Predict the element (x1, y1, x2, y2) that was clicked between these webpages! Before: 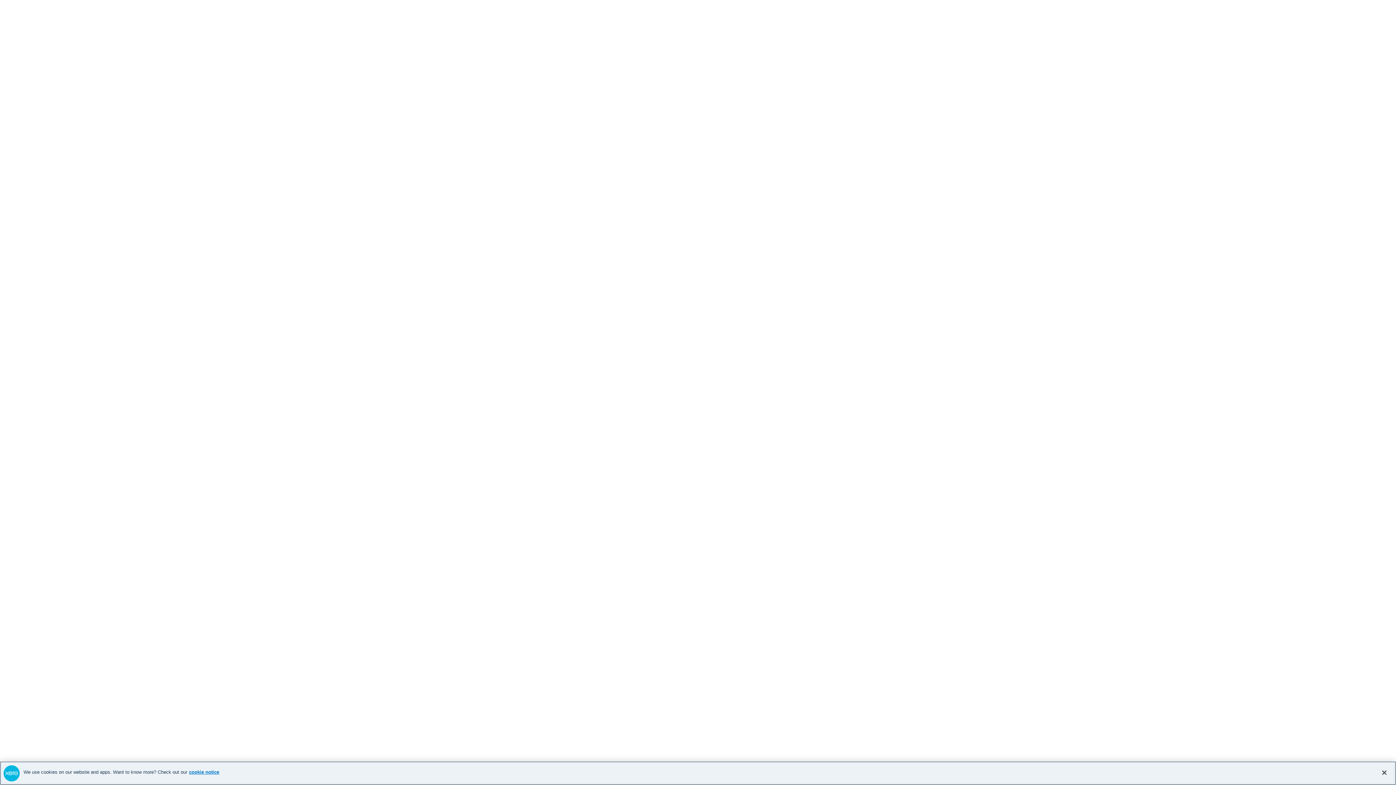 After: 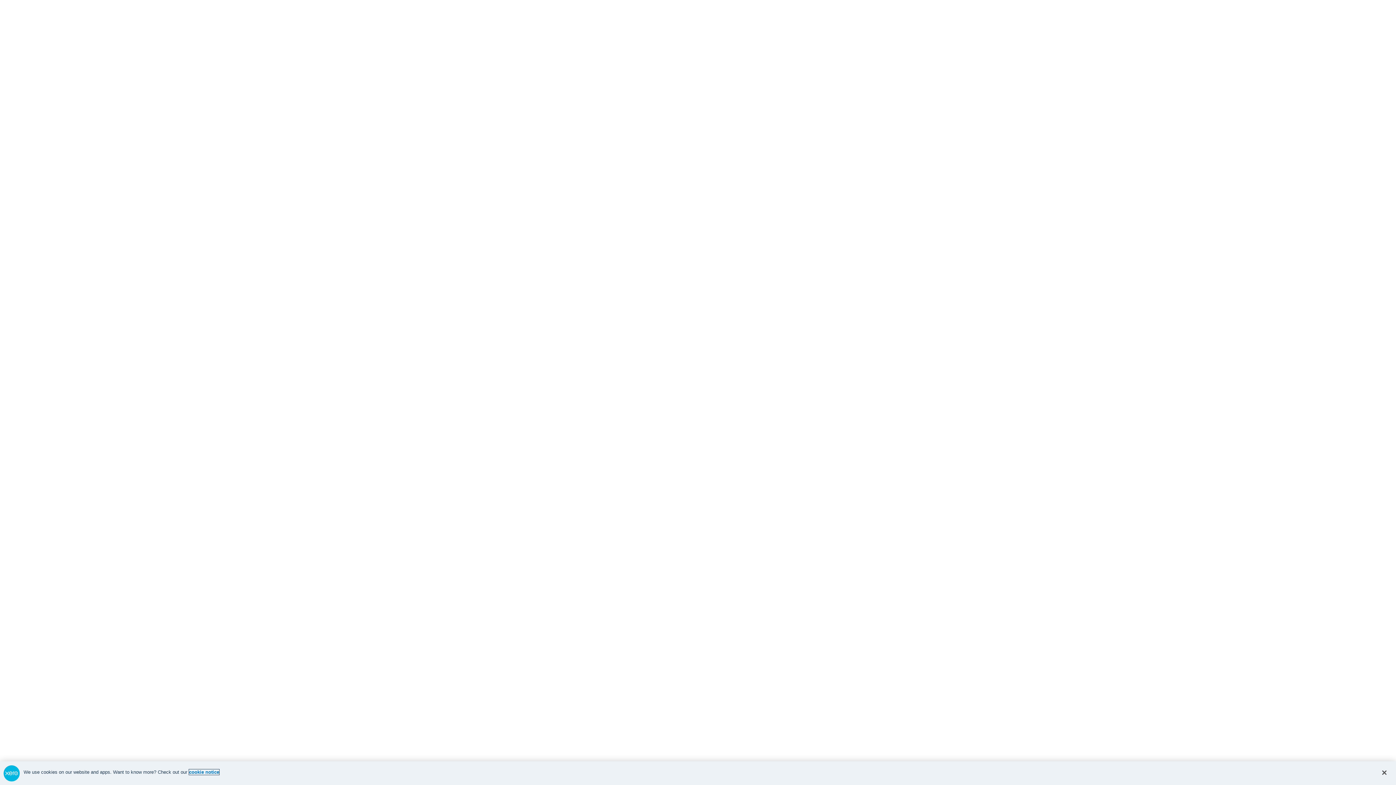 Action: bbox: (189, 769, 219, 775) label: cookie notice, opens in a new tab